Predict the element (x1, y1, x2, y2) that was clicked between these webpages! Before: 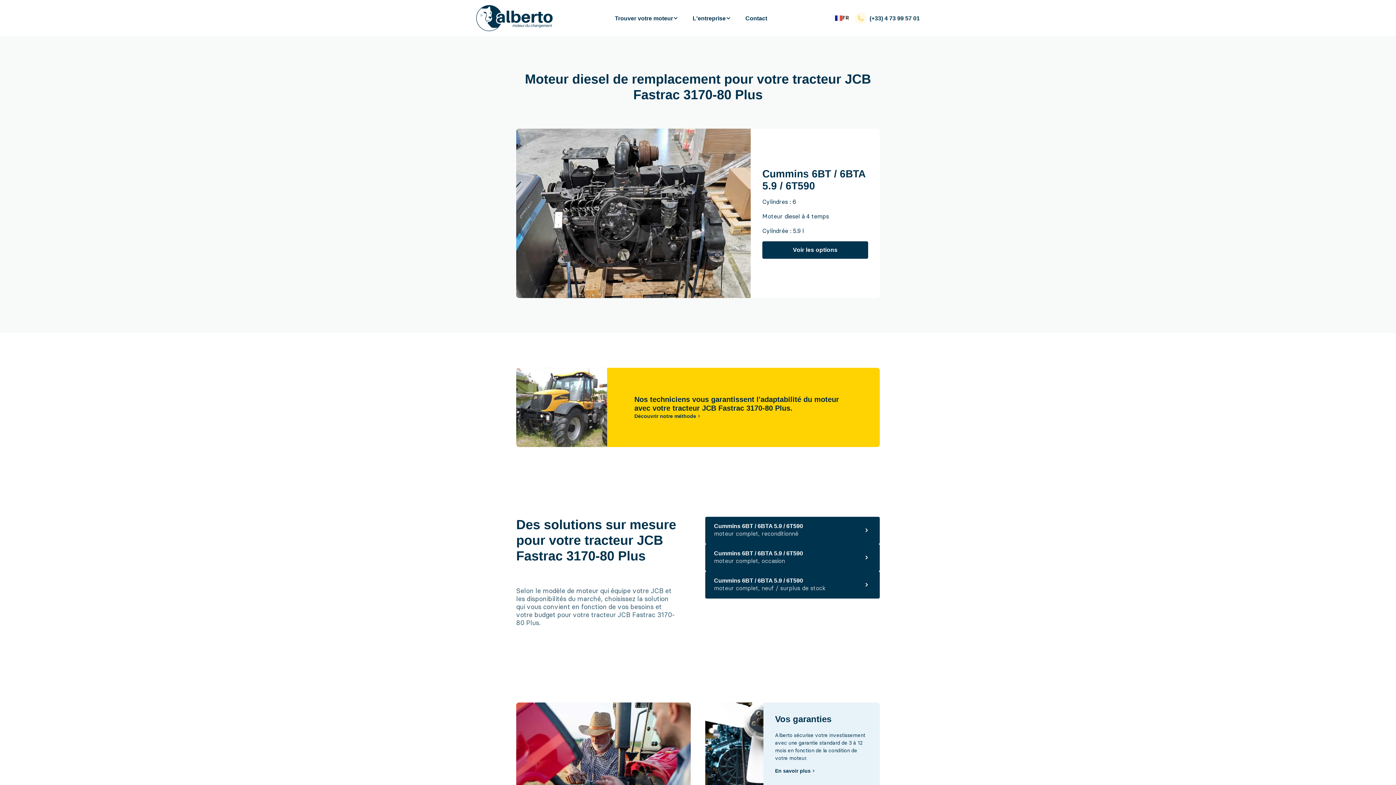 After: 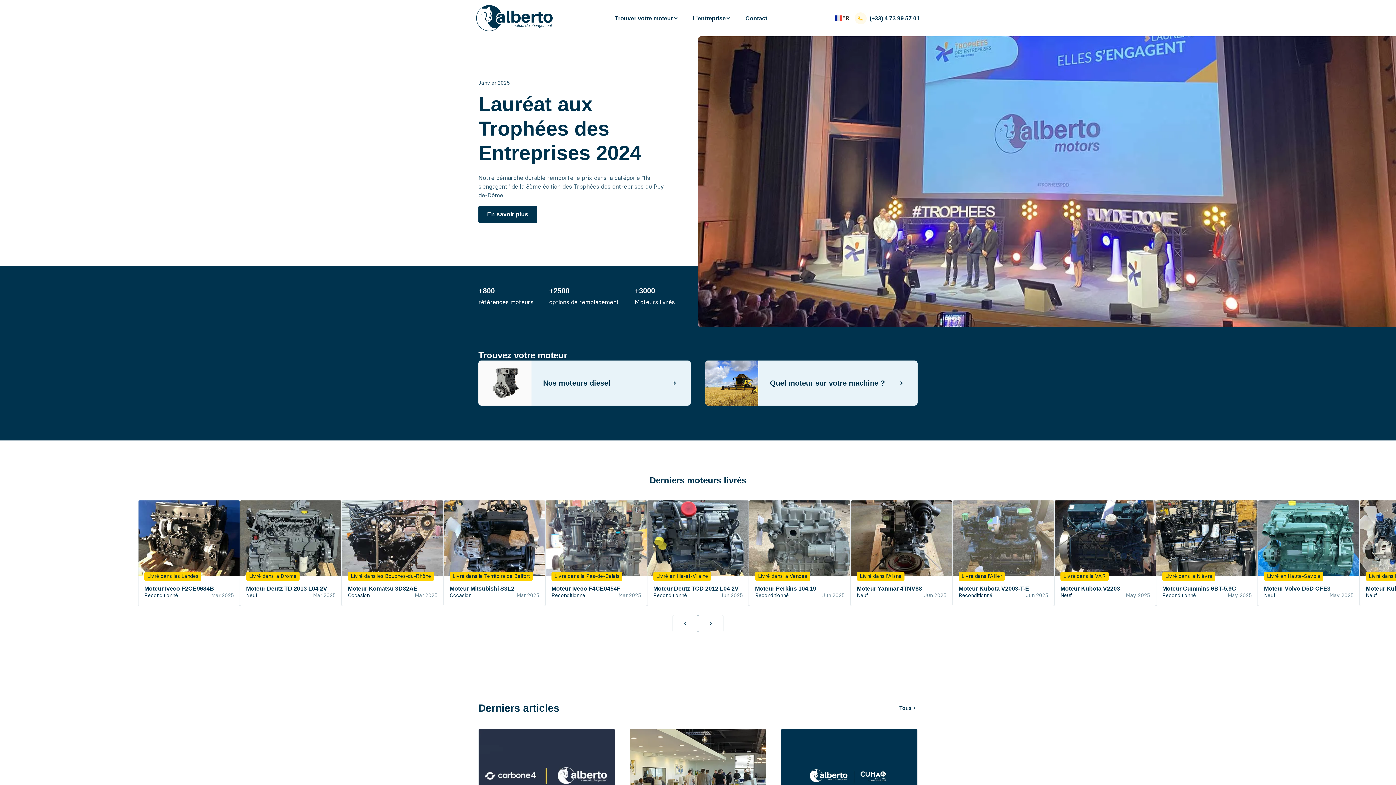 Action: label: home bbox: (476, 5, 552, 31)